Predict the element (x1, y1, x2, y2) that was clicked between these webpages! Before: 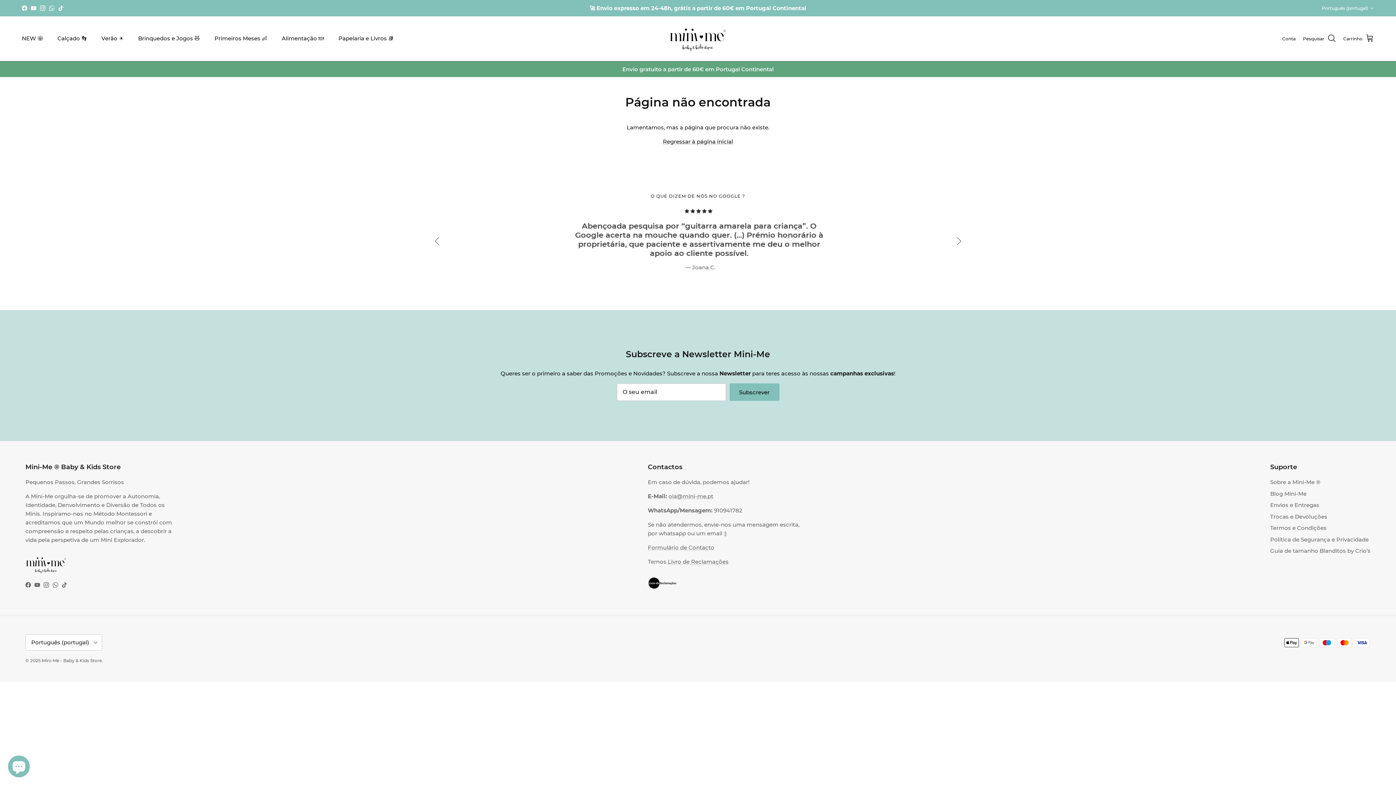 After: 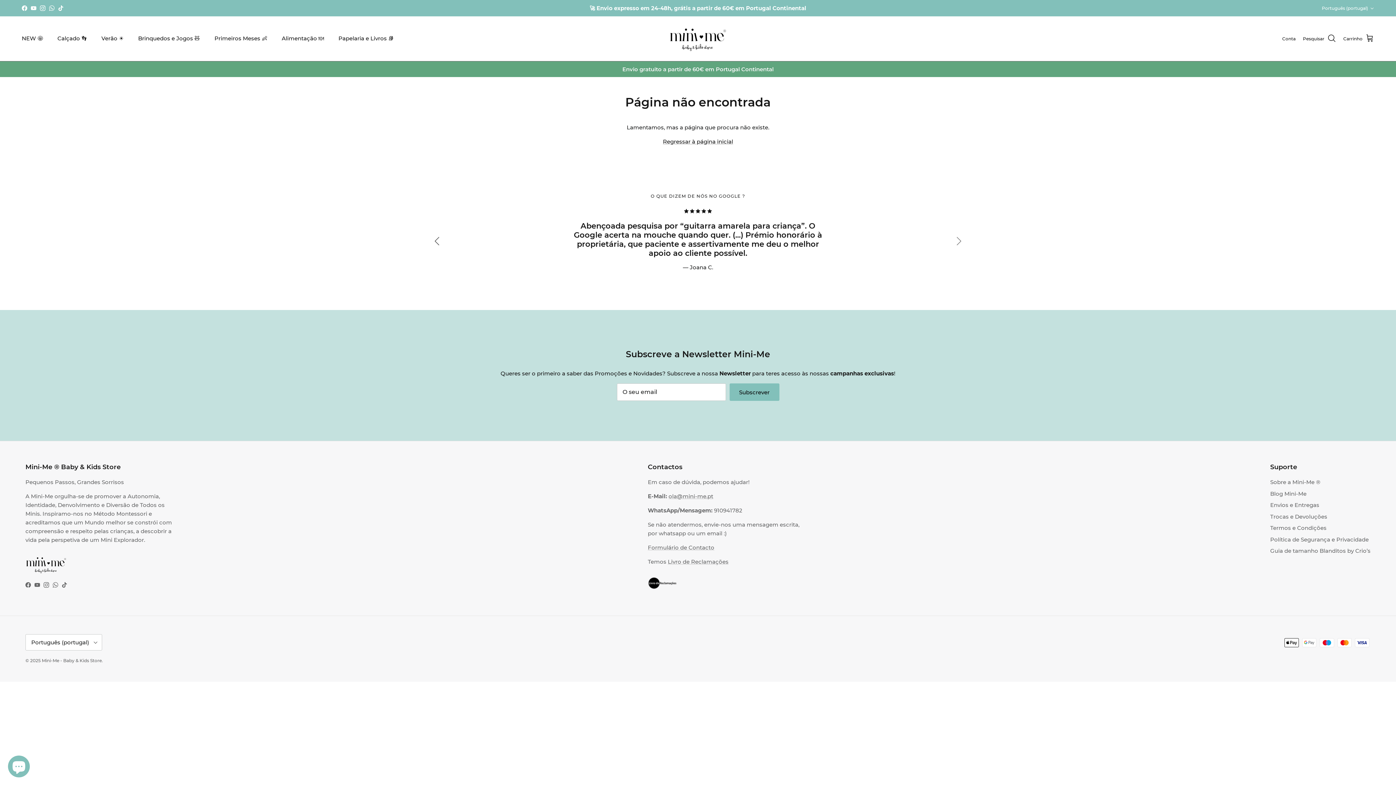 Action: label: Anterior bbox: (429, 233, 445, 249)